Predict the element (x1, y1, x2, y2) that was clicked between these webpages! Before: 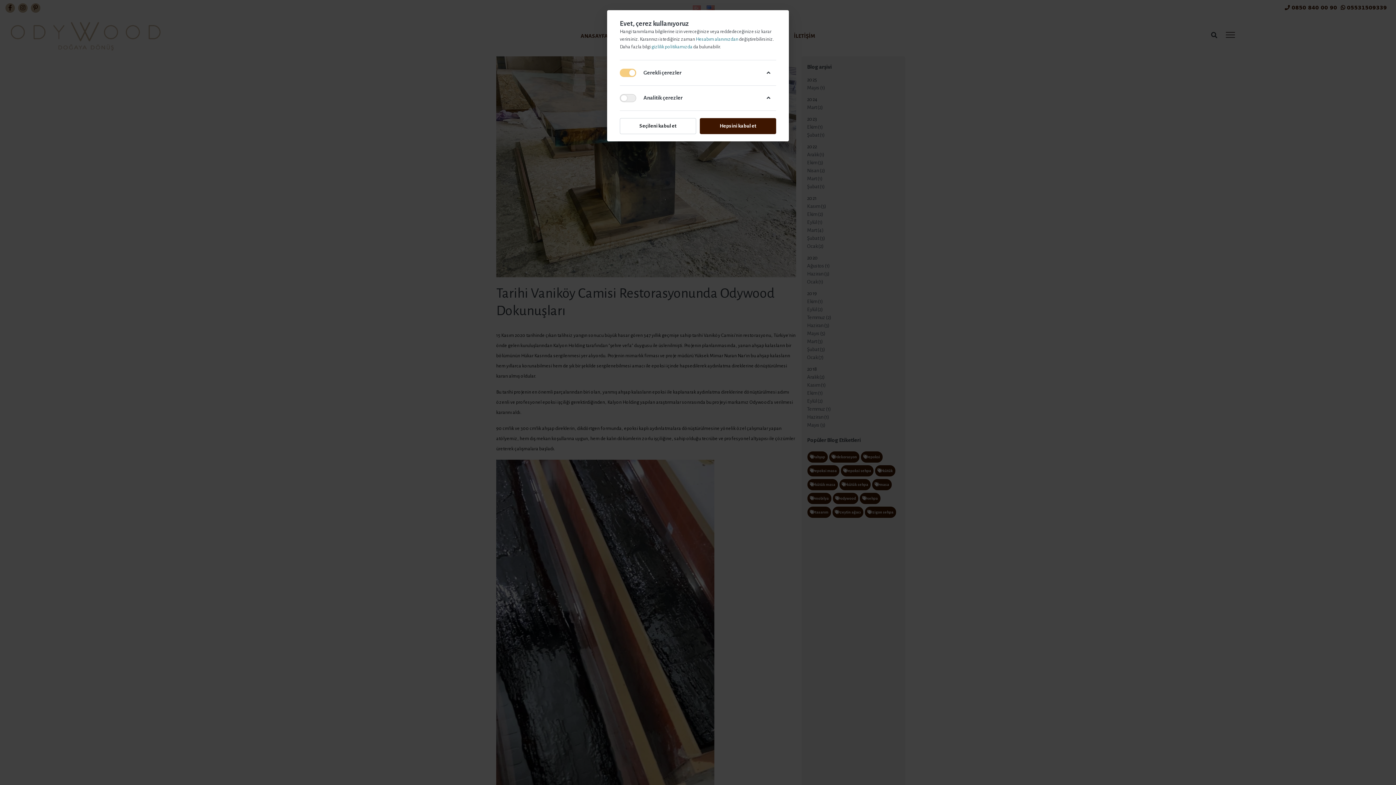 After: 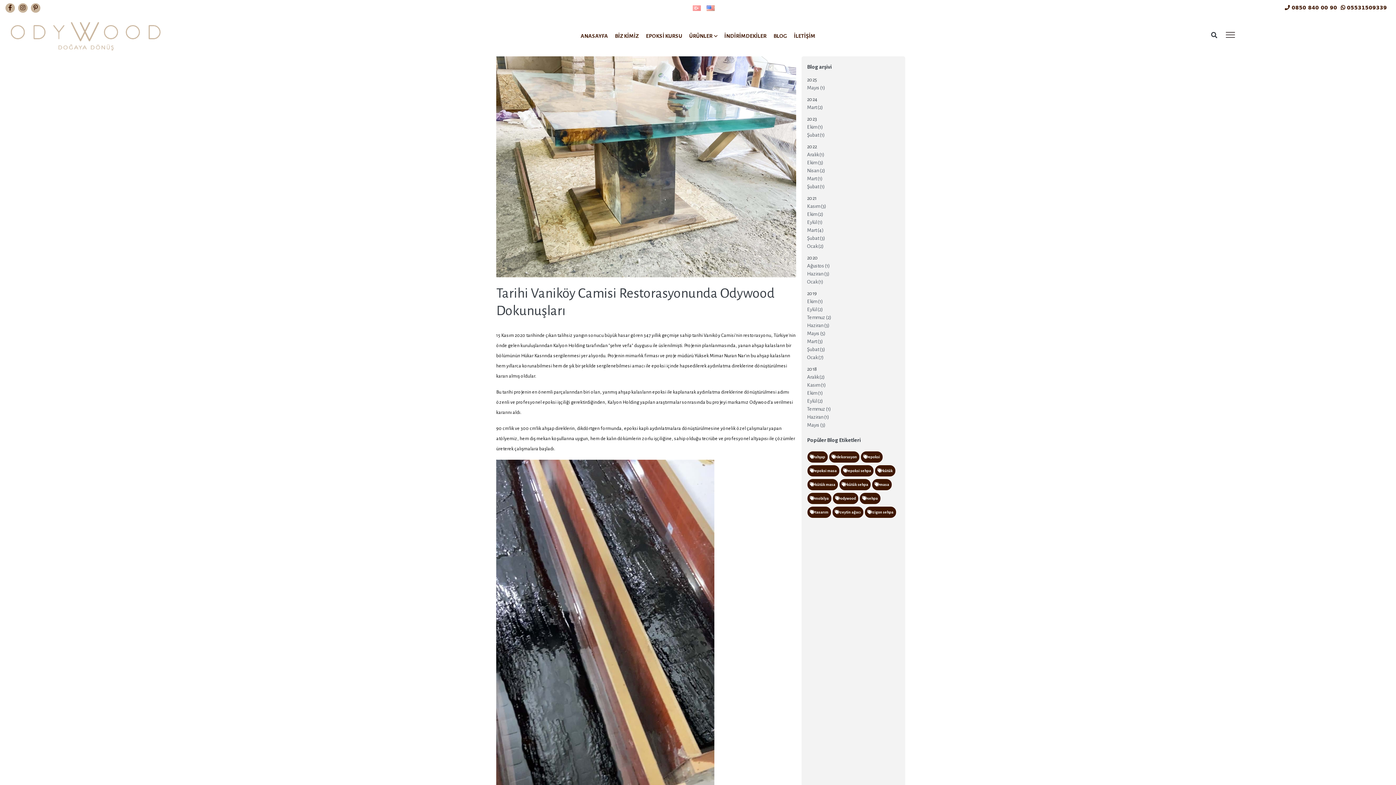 Action: bbox: (700, 118, 776, 134) label: Hepsini kabul et